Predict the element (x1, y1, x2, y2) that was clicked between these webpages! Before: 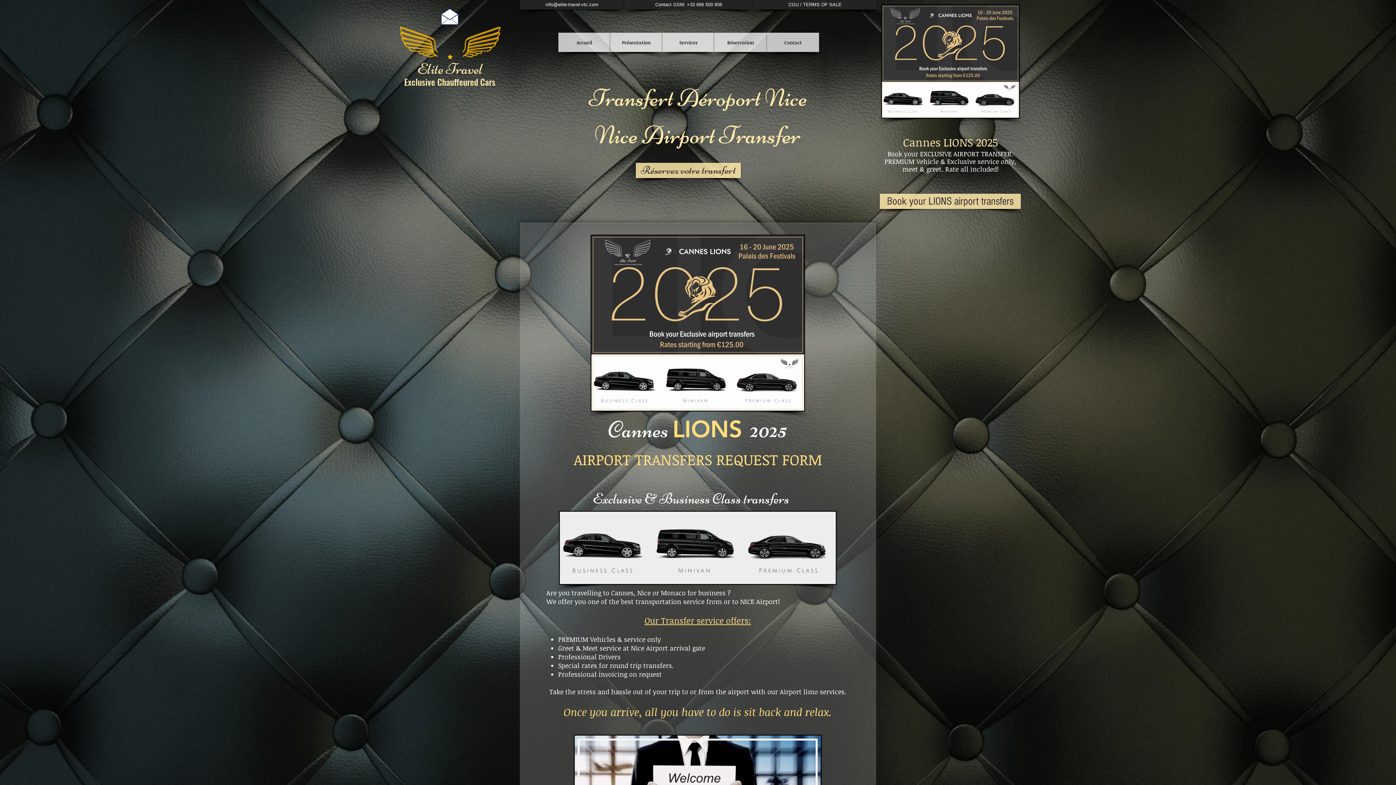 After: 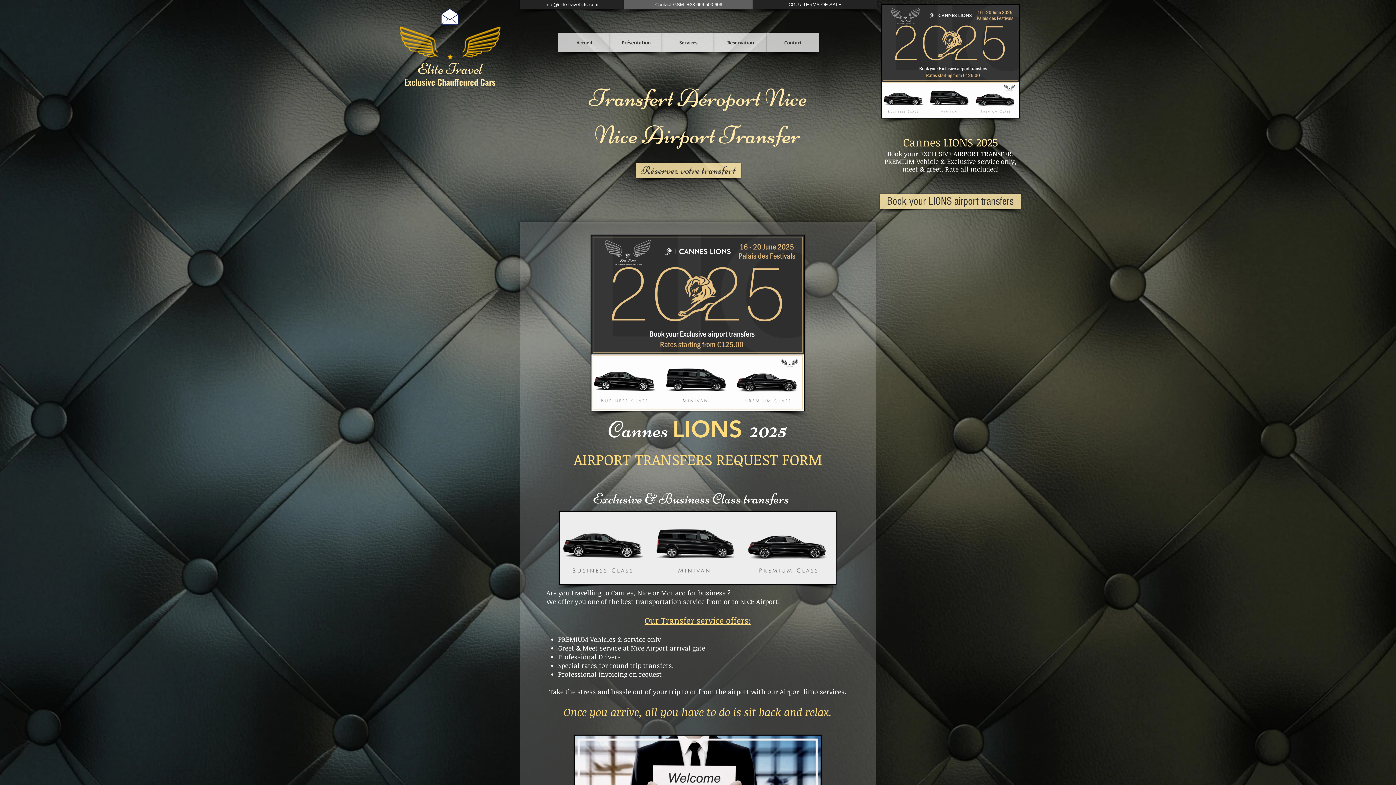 Action: bbox: (624, 0, 753, 9) label: Contact GSM: +33 666 500 606